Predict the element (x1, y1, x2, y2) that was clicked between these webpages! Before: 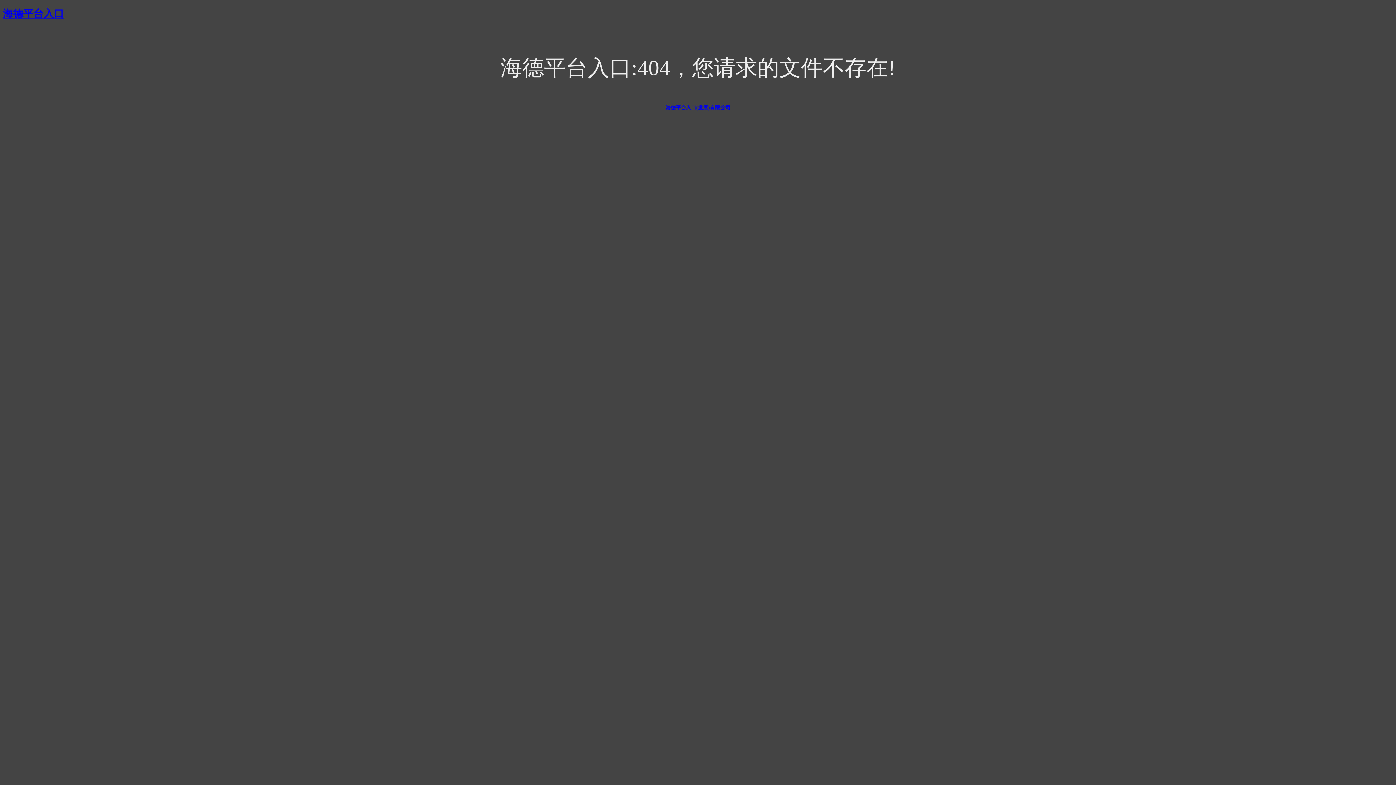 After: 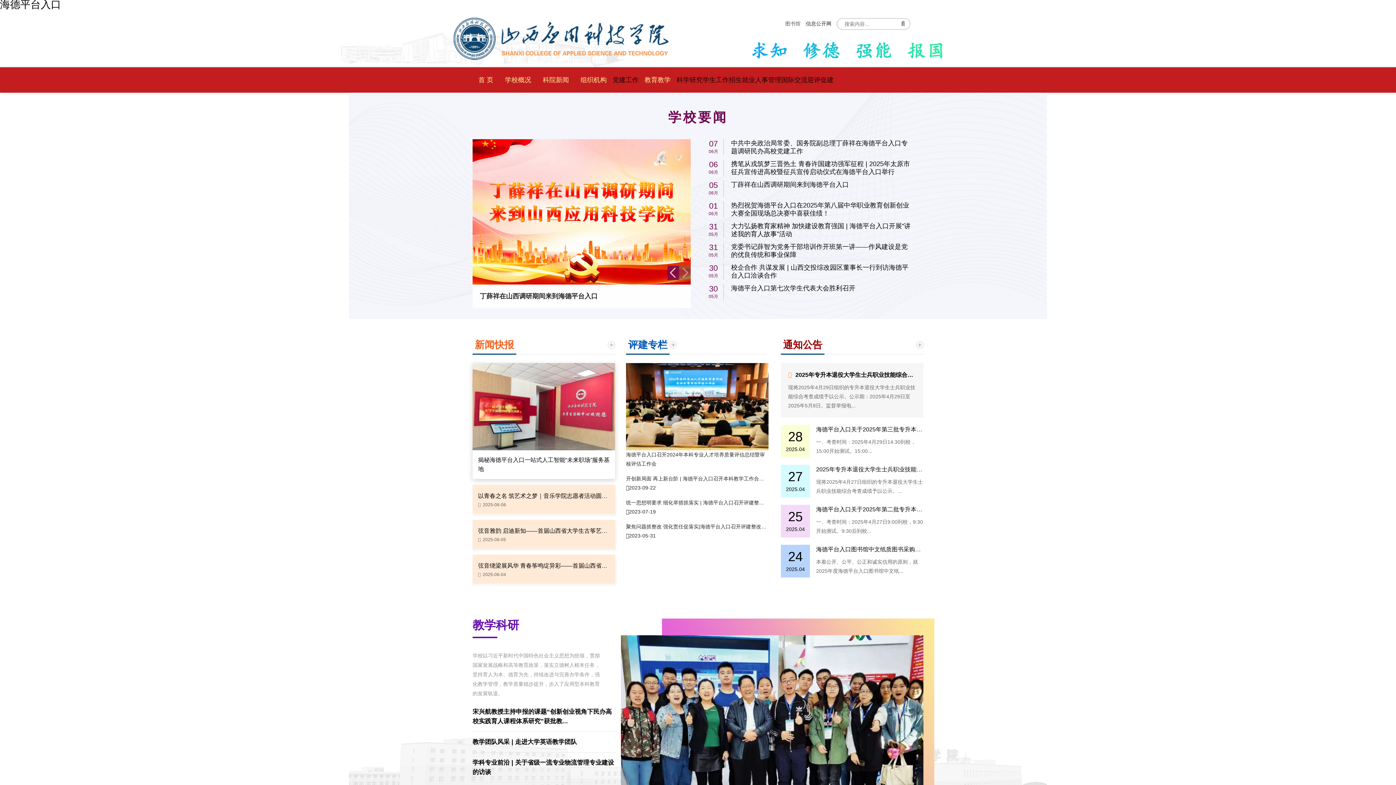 Action: label: 海德平台入口(发展)有限公司 bbox: (665, 105, 730, 110)